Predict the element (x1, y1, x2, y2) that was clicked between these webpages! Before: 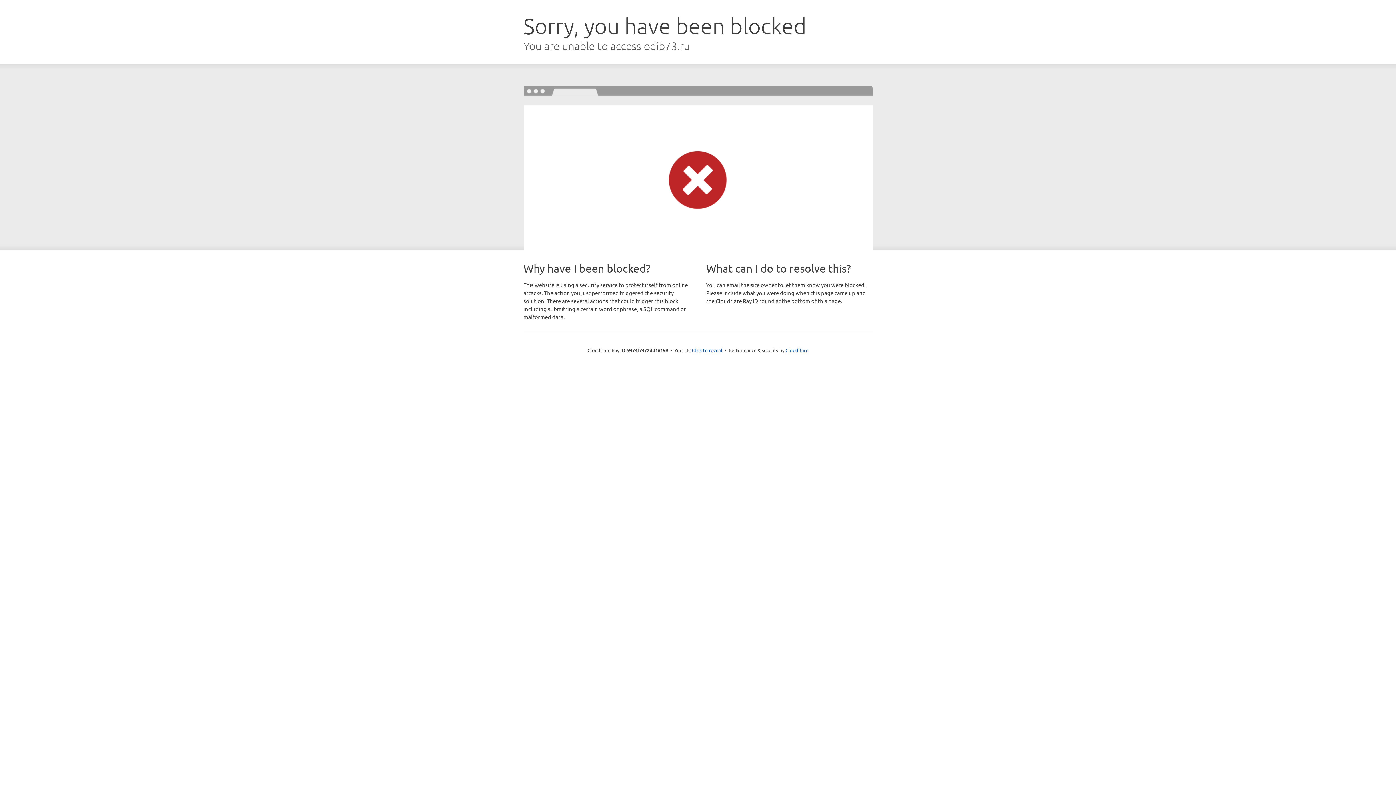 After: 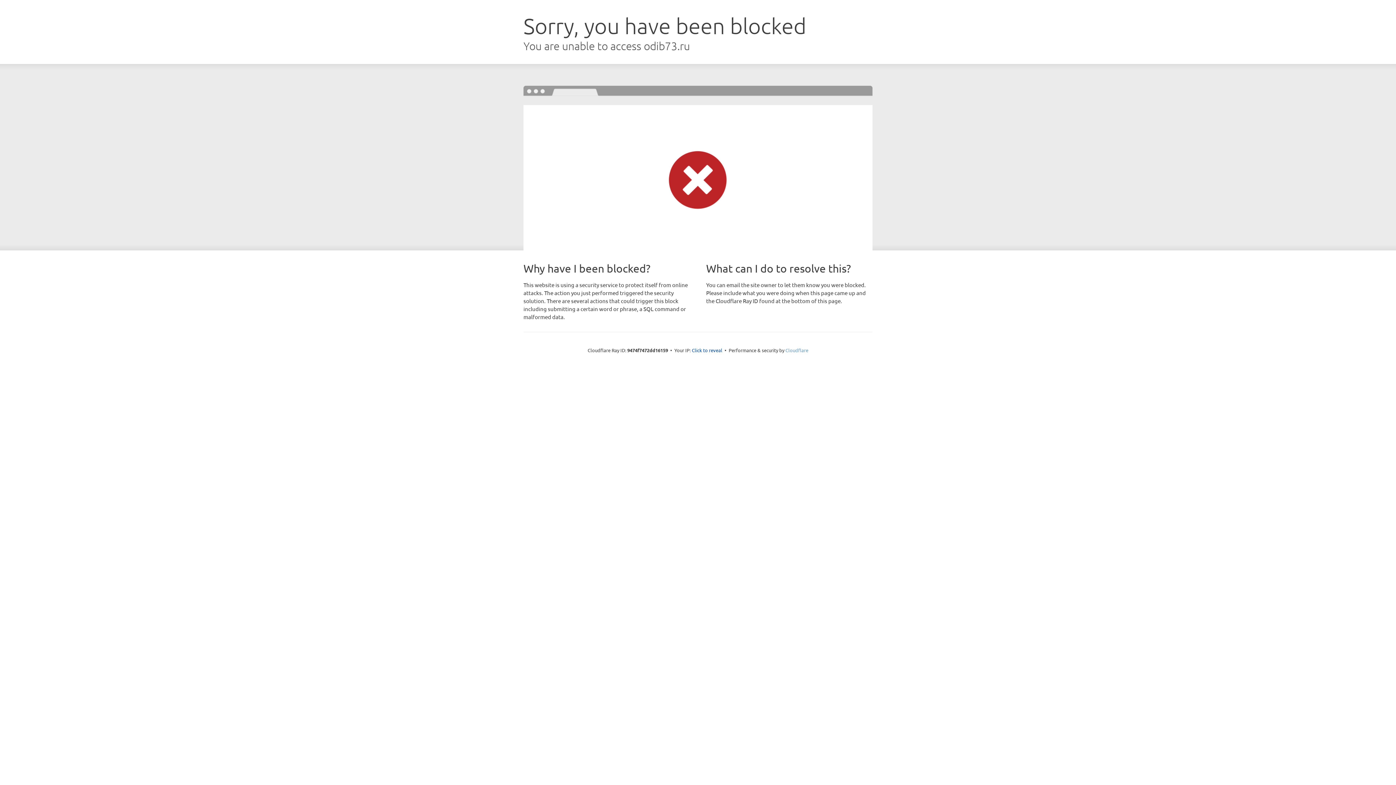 Action: label: Cloudflare bbox: (785, 347, 808, 353)